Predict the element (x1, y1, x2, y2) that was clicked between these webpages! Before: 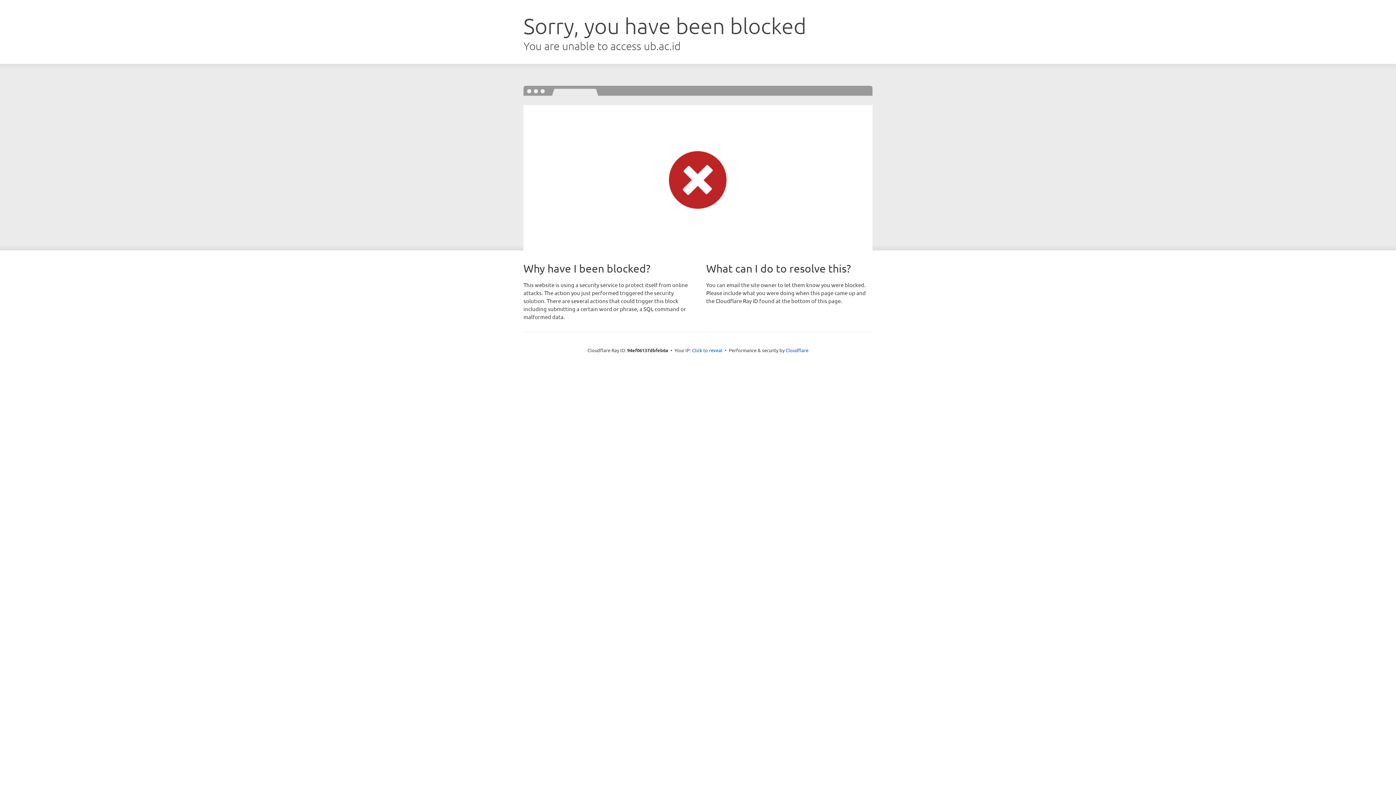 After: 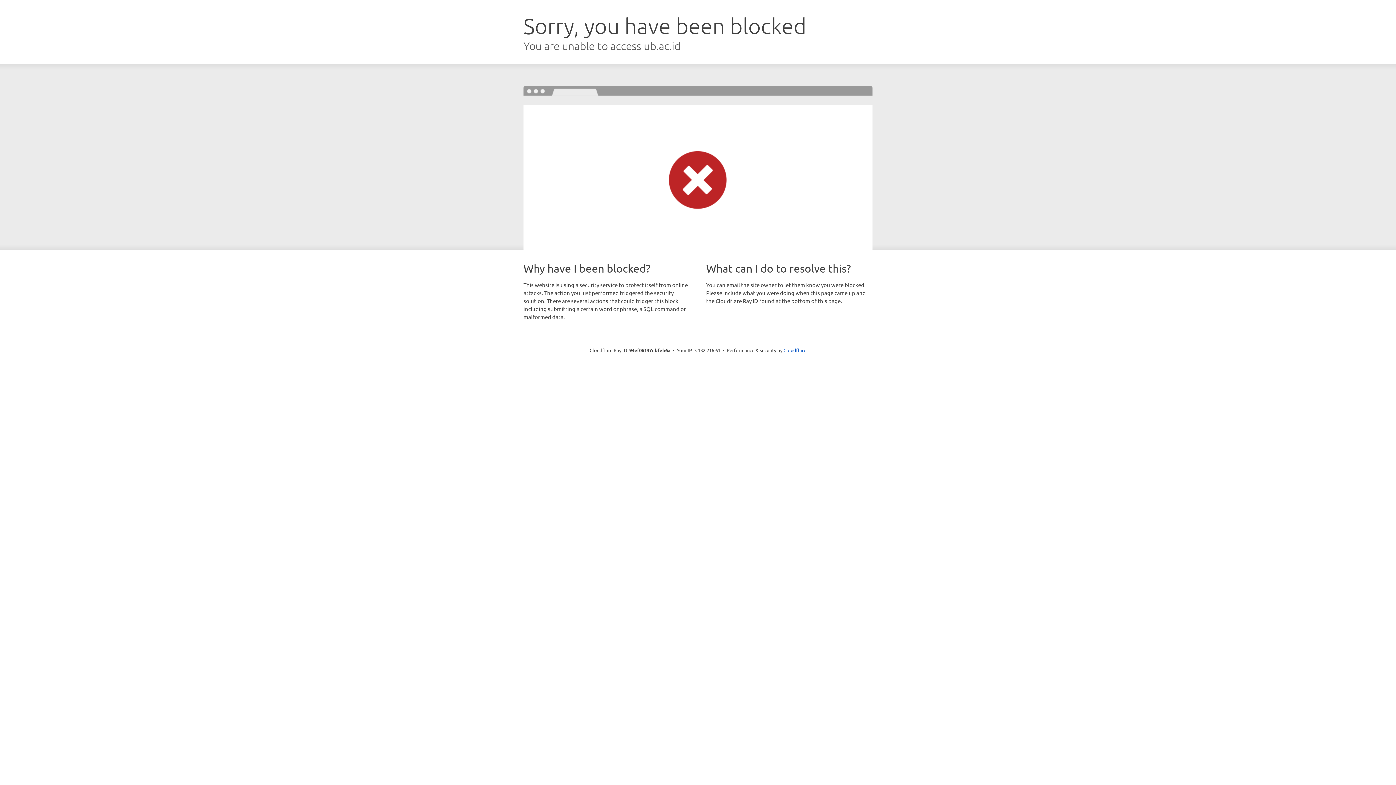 Action: bbox: (692, 346, 722, 353) label: Click to reveal